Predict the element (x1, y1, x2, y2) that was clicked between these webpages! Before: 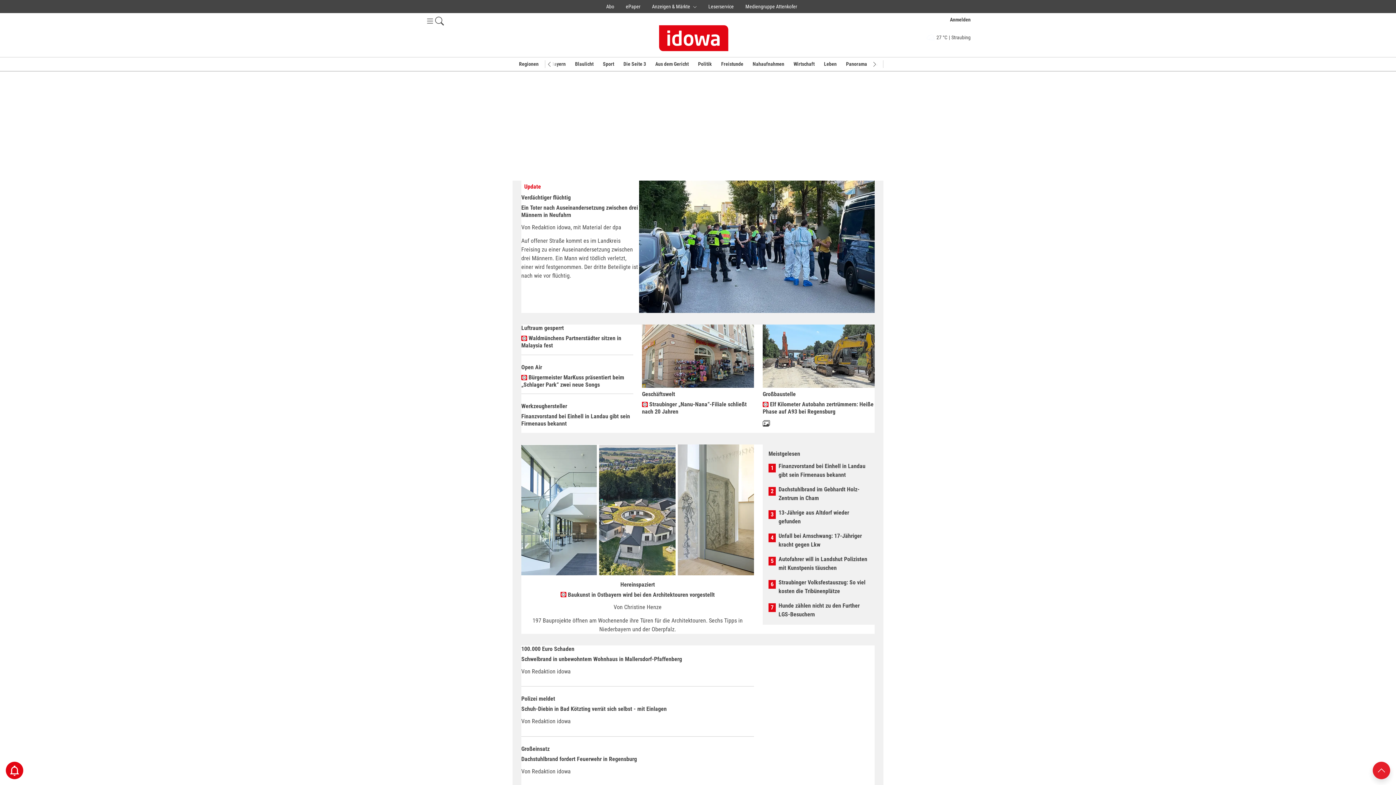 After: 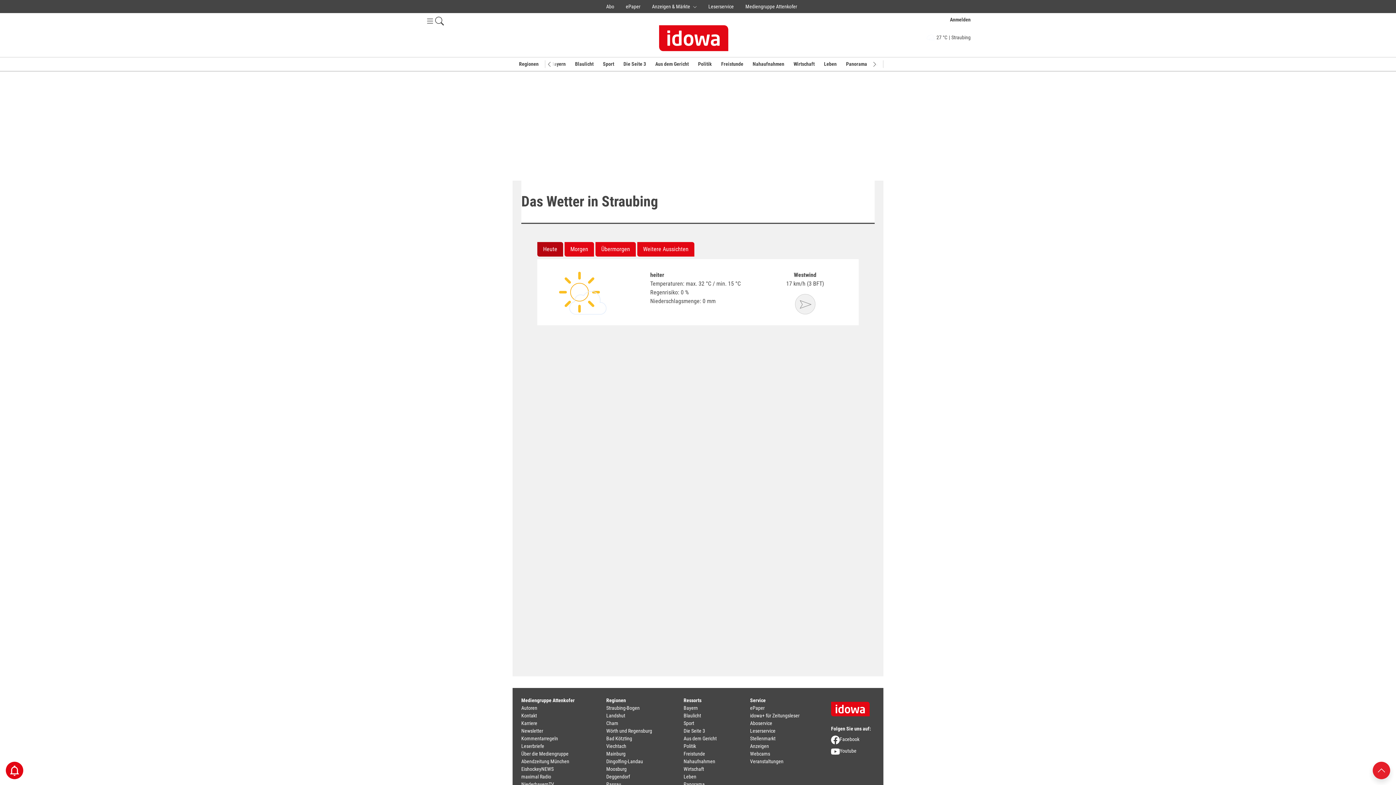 Action: bbox: (789, 33, 970, 41) label: 27 °C
|
Straubing